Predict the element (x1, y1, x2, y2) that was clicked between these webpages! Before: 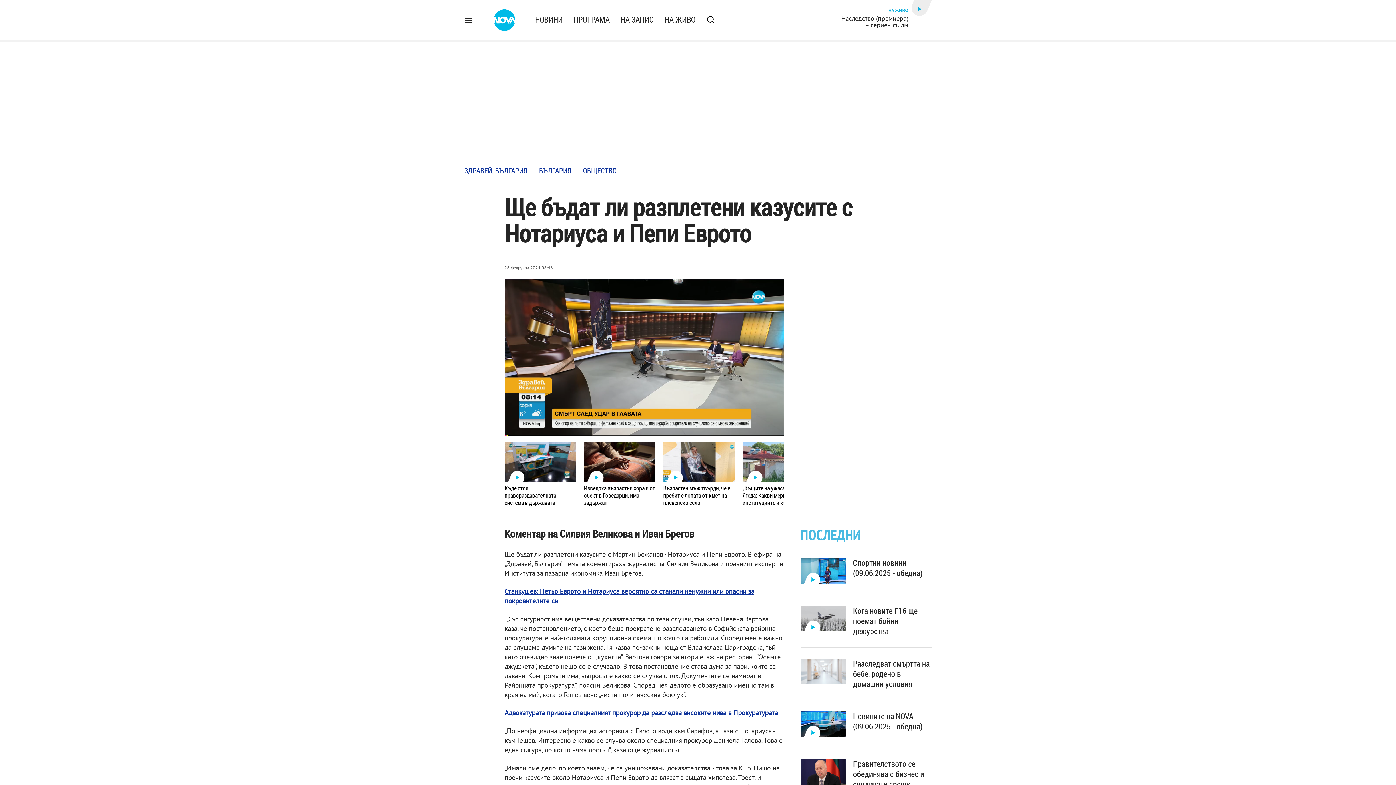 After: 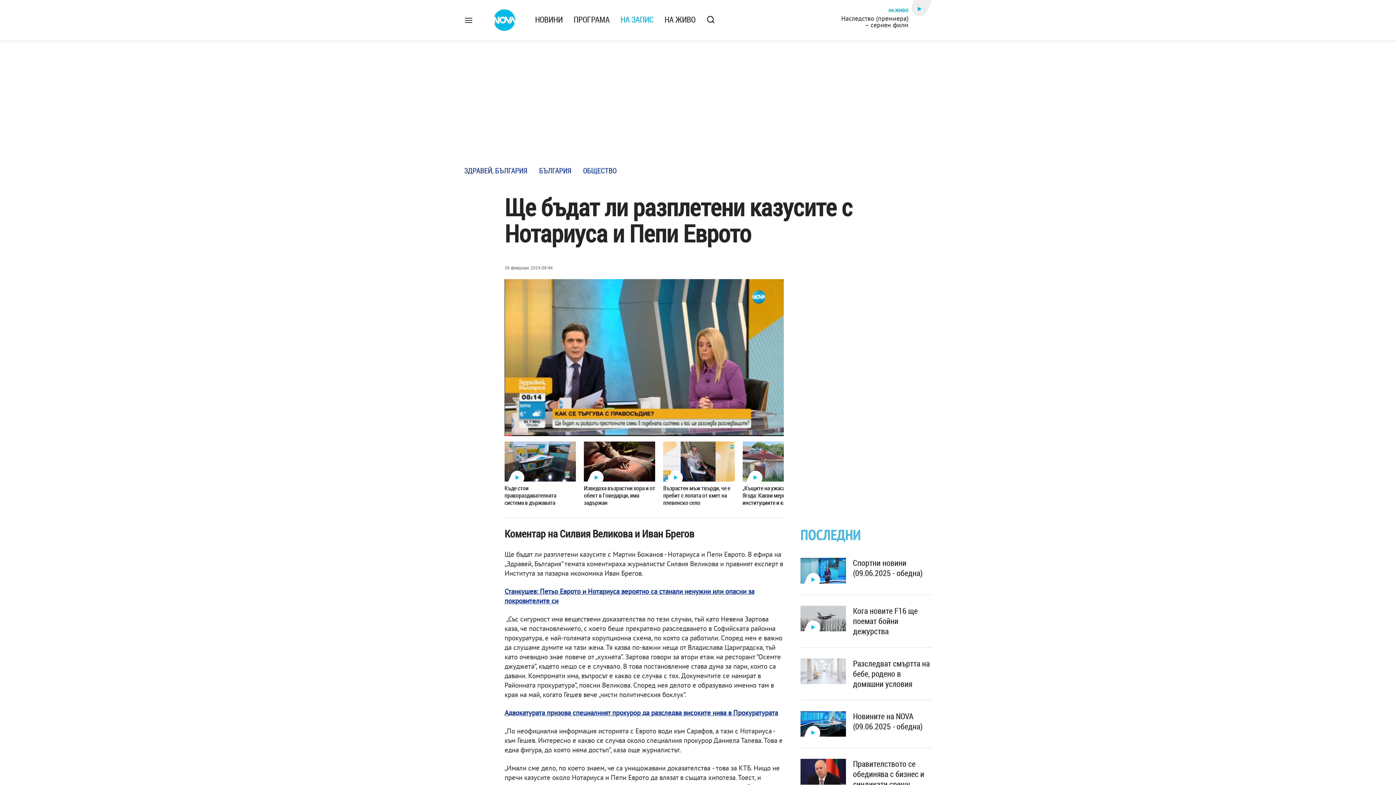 Action: bbox: (615, 8, 659, 27) label: НА ЗАПИС